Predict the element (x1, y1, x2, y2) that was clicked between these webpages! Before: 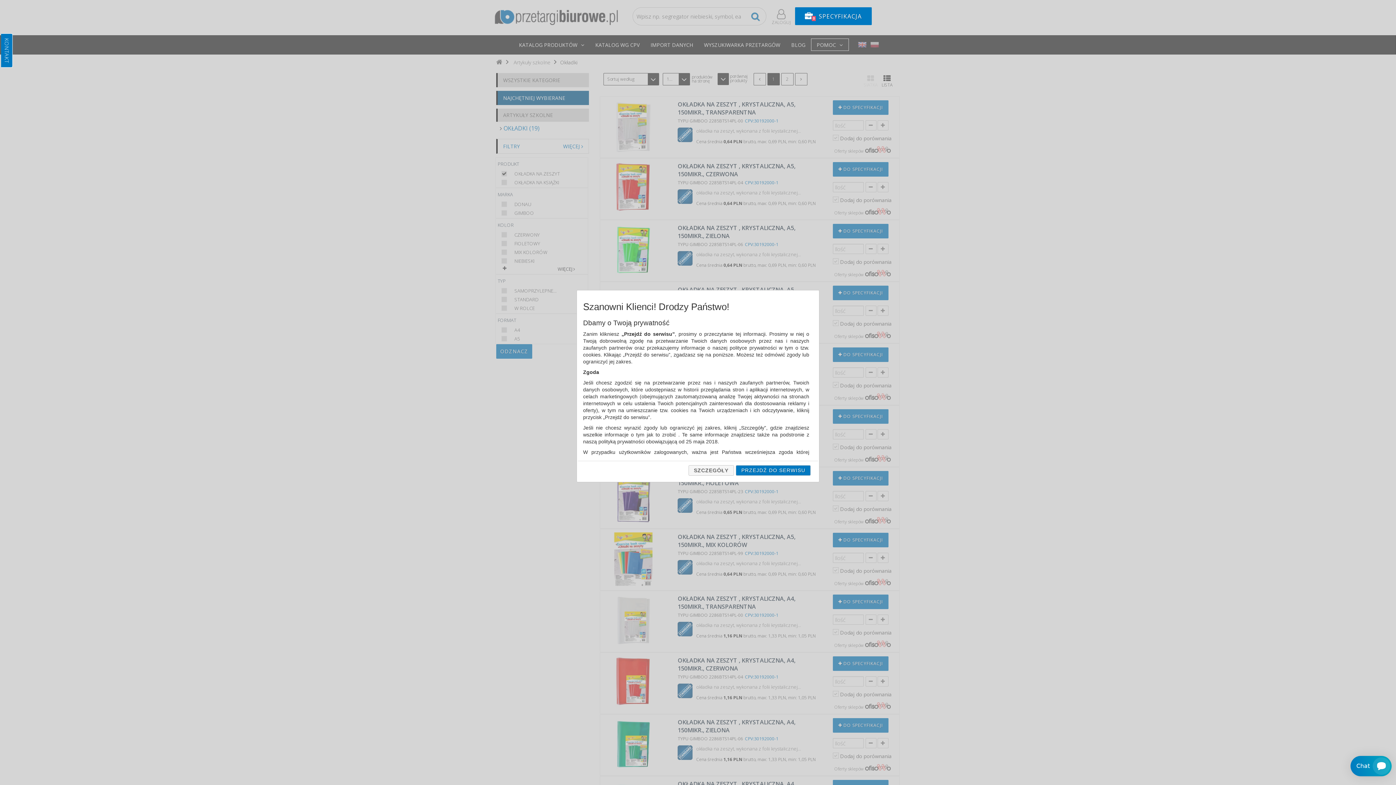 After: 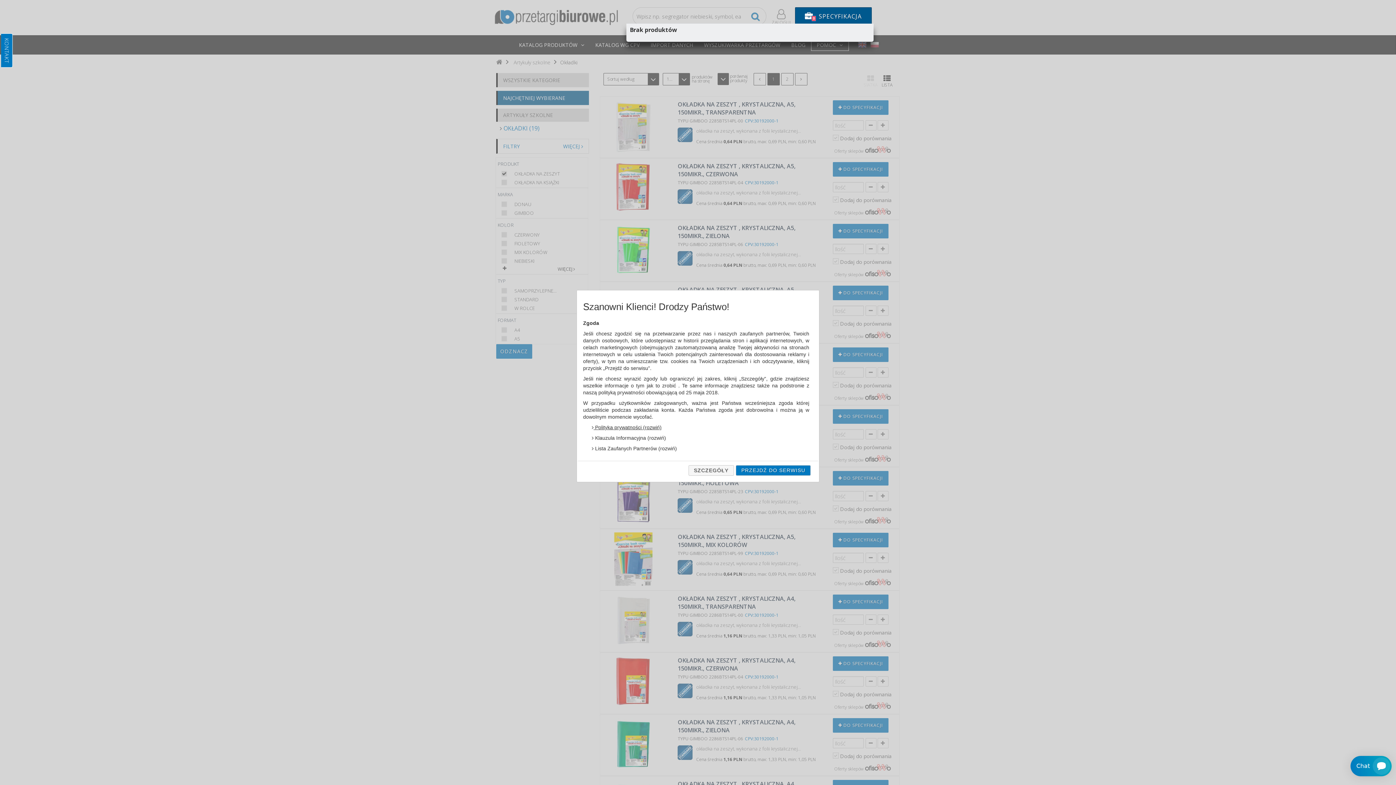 Action: bbox: (795, 7, 871, 25) label: 0
 SPECYFIKACJA